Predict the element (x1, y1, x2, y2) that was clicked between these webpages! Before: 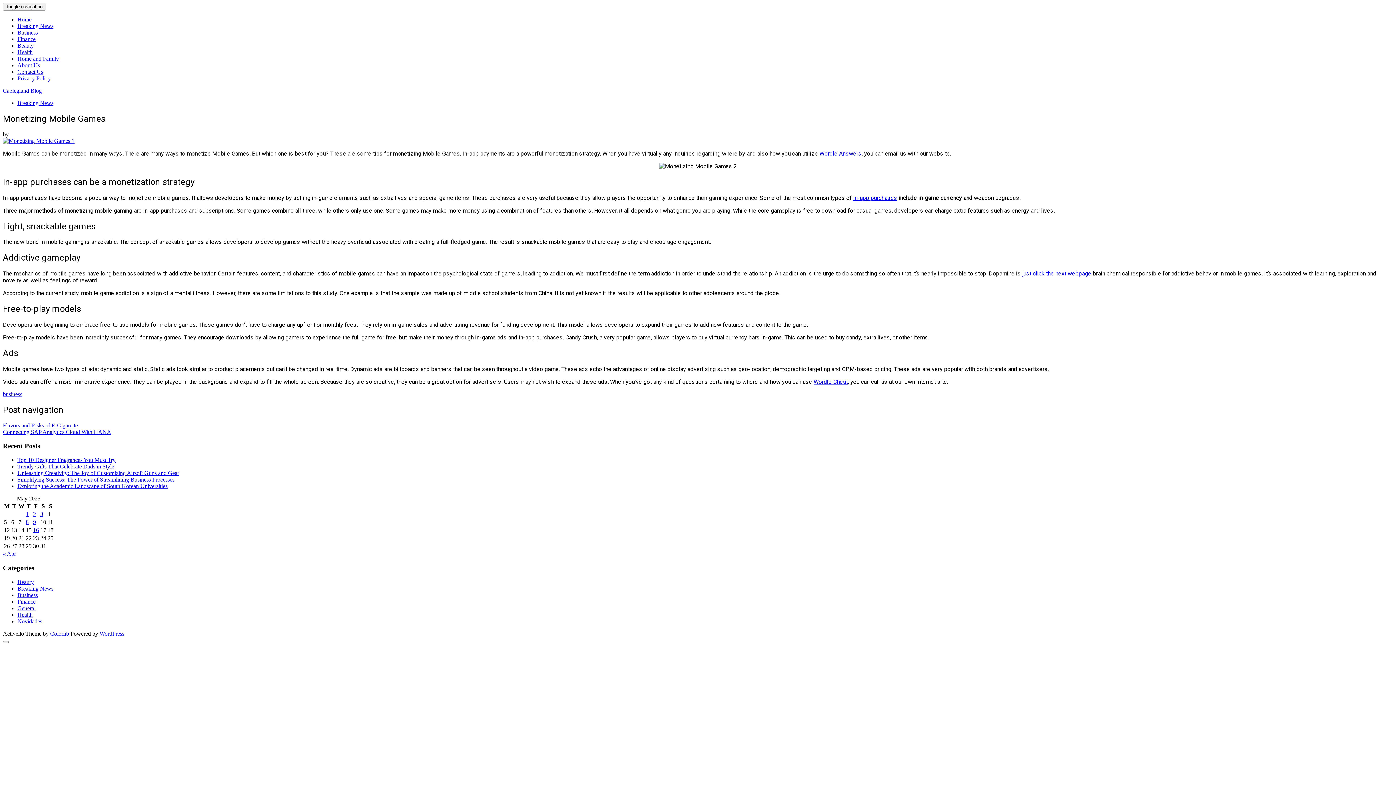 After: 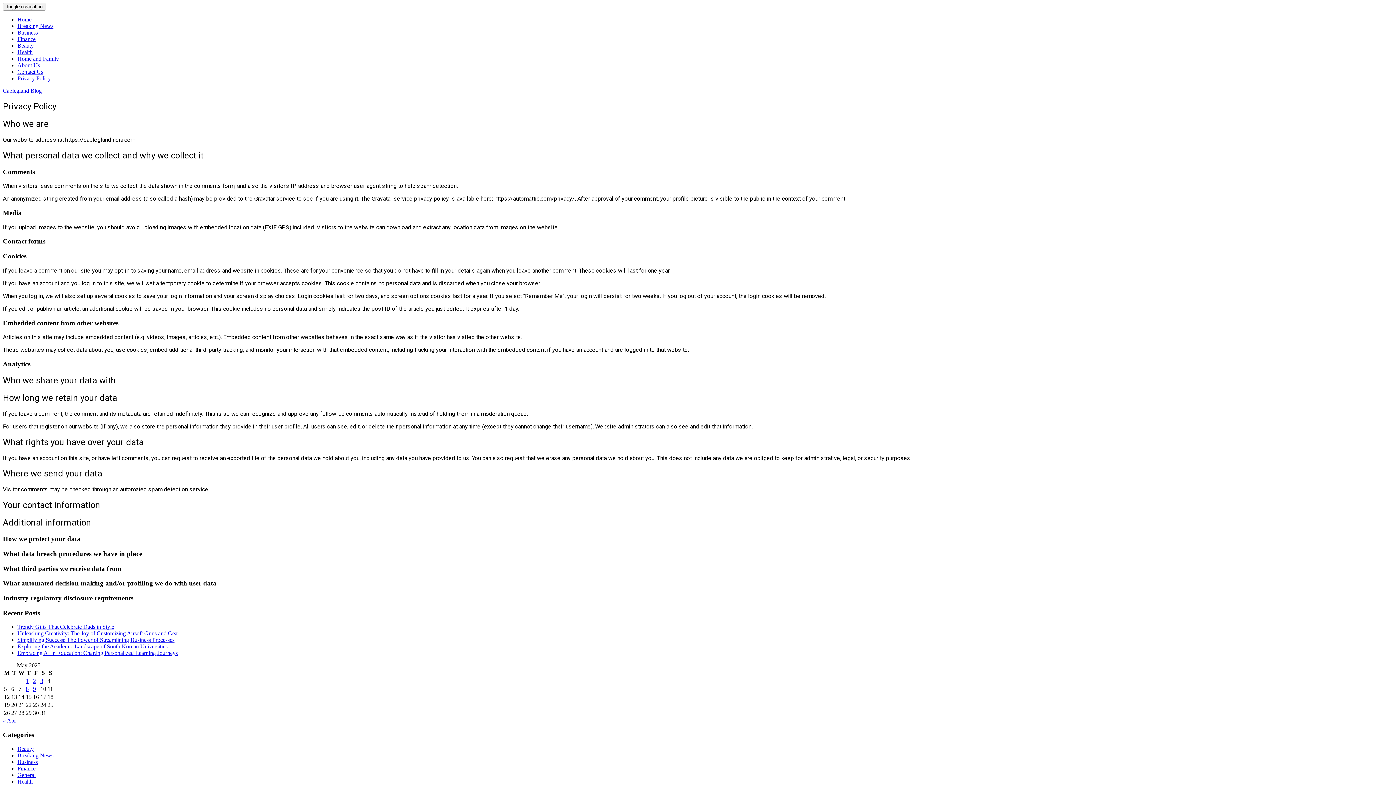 Action: label: Privacy Policy bbox: (17, 75, 50, 81)